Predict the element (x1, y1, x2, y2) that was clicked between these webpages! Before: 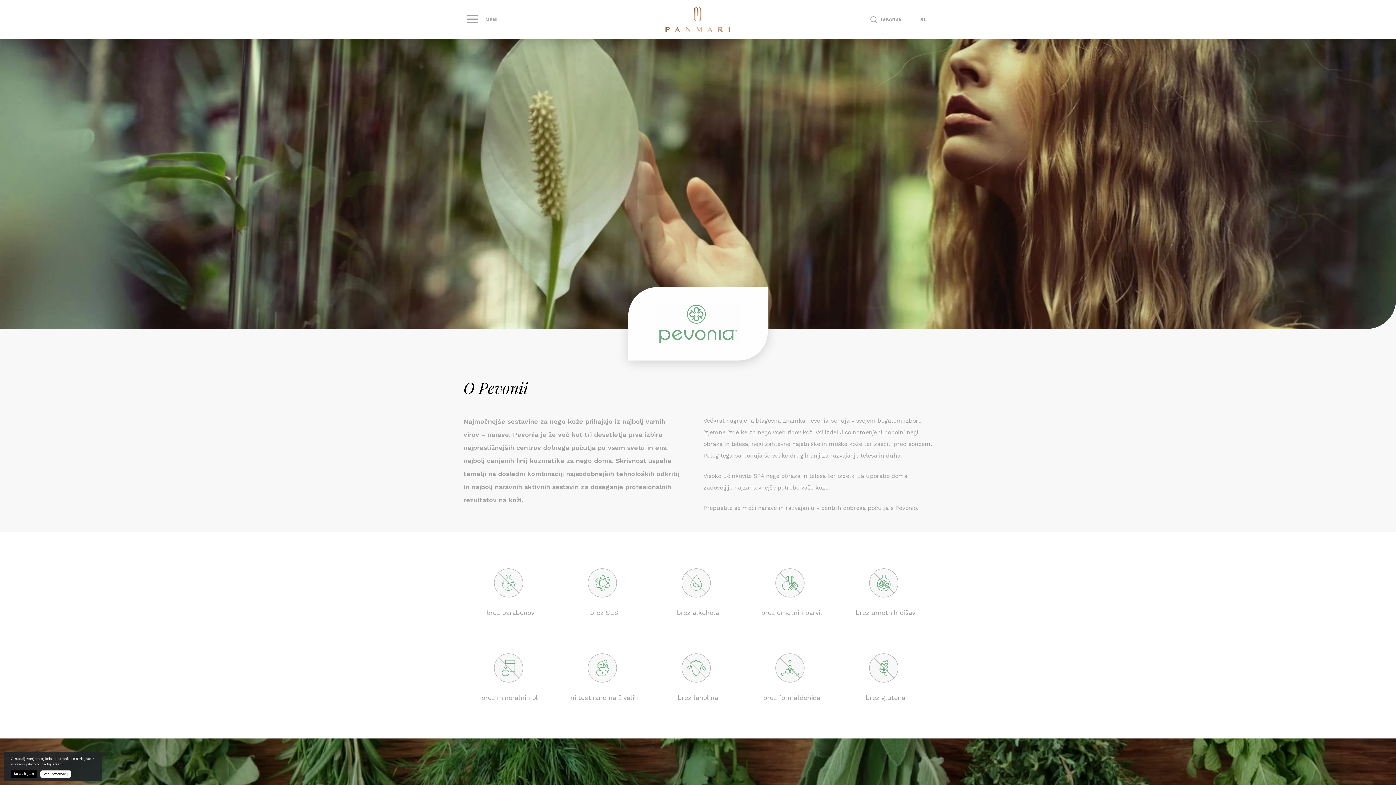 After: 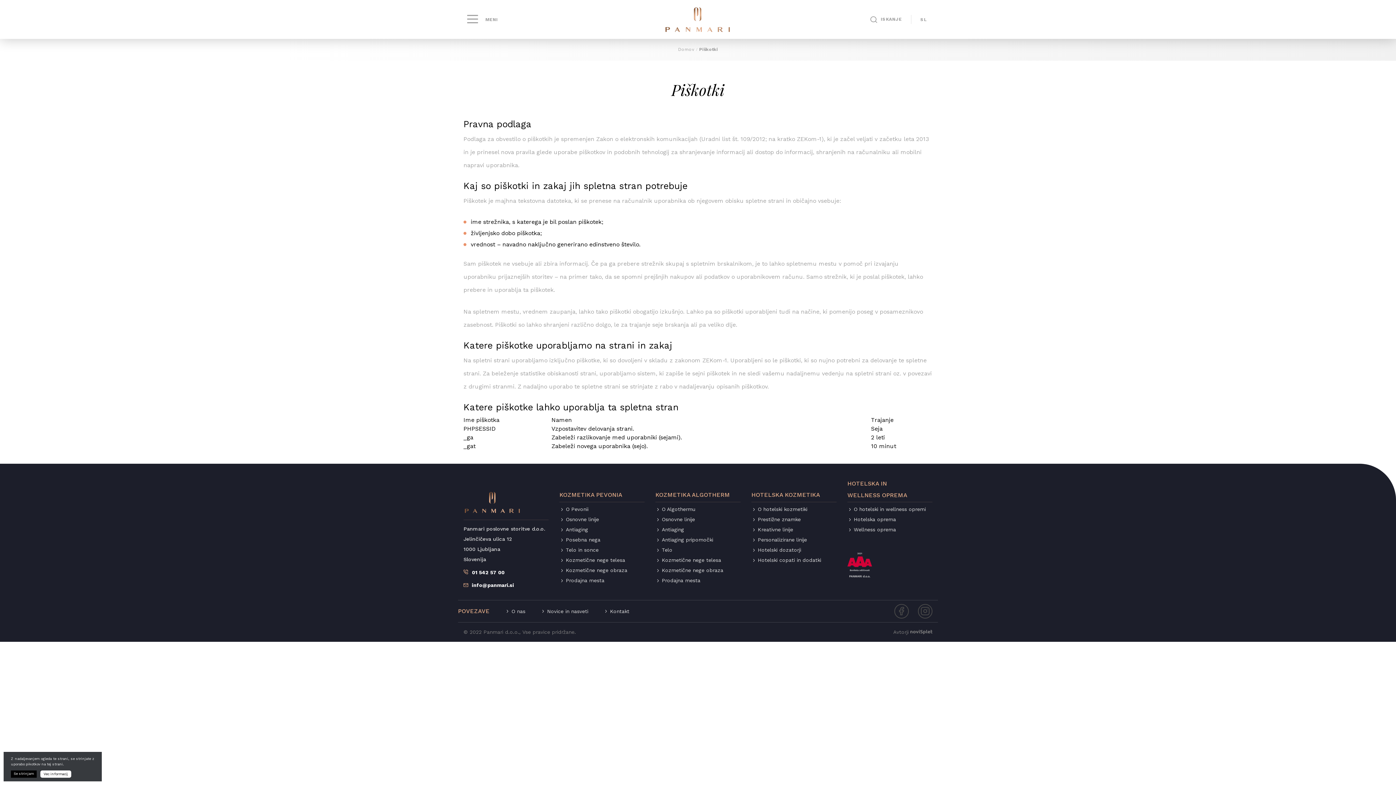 Action: label: Vec informacij bbox: (40, 770, 71, 778)